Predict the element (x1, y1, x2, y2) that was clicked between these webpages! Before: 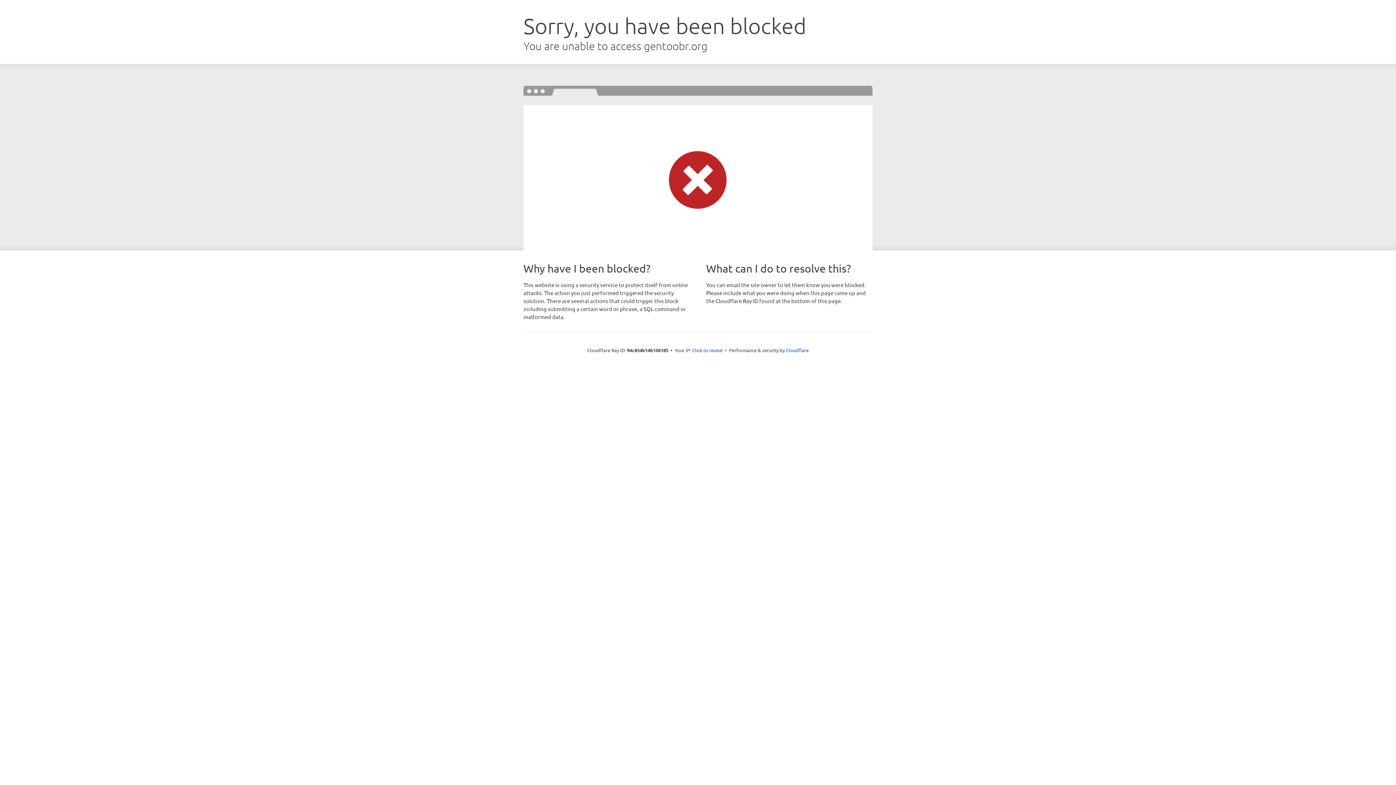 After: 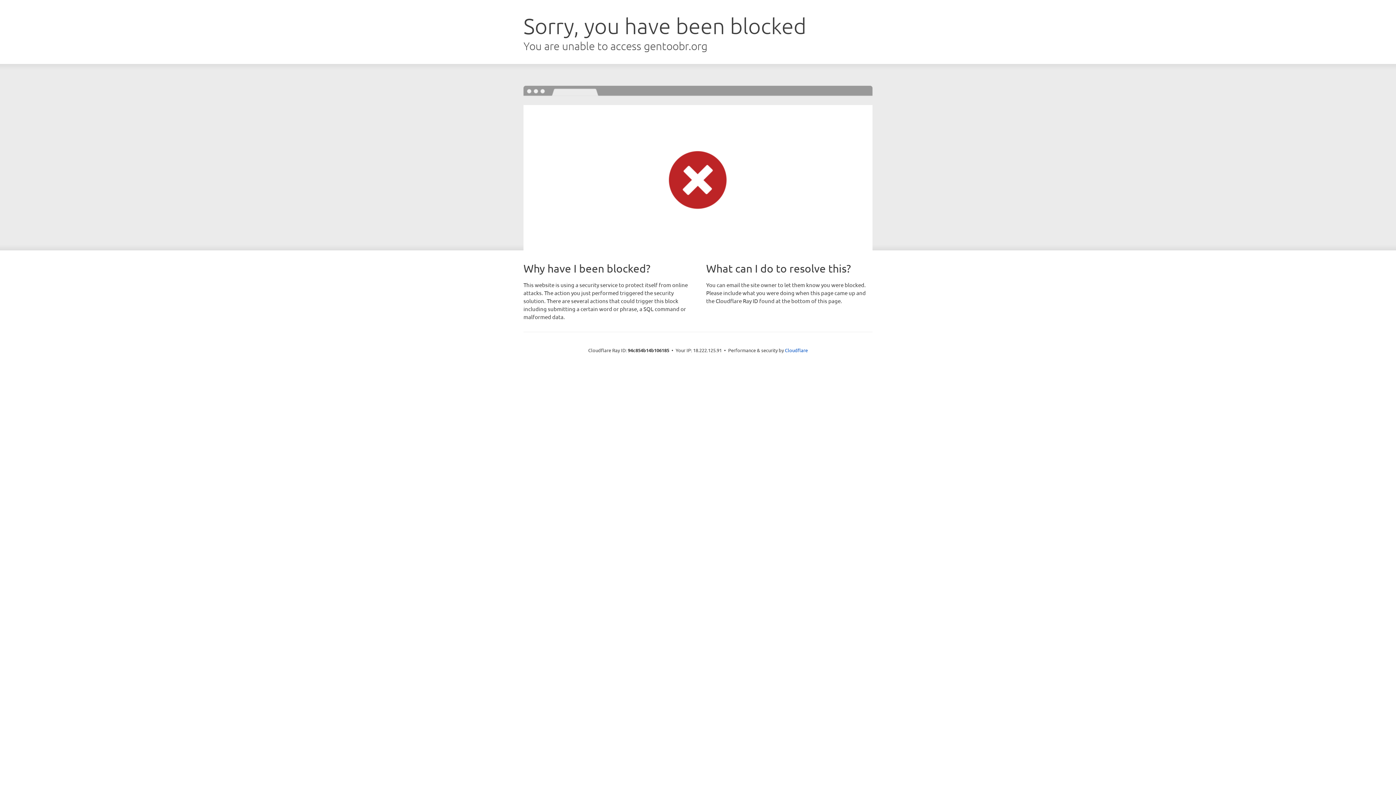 Action: bbox: (692, 346, 722, 353) label: Click to reveal